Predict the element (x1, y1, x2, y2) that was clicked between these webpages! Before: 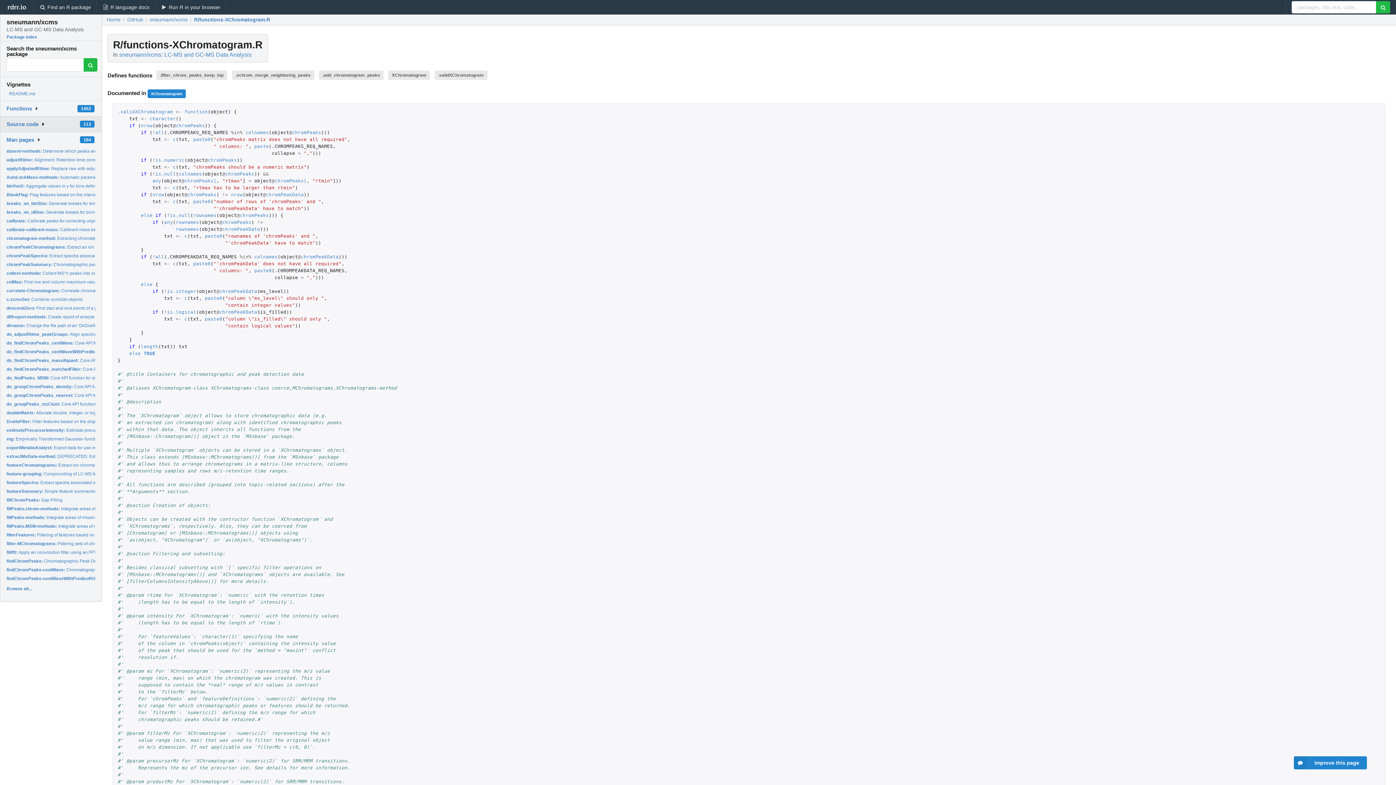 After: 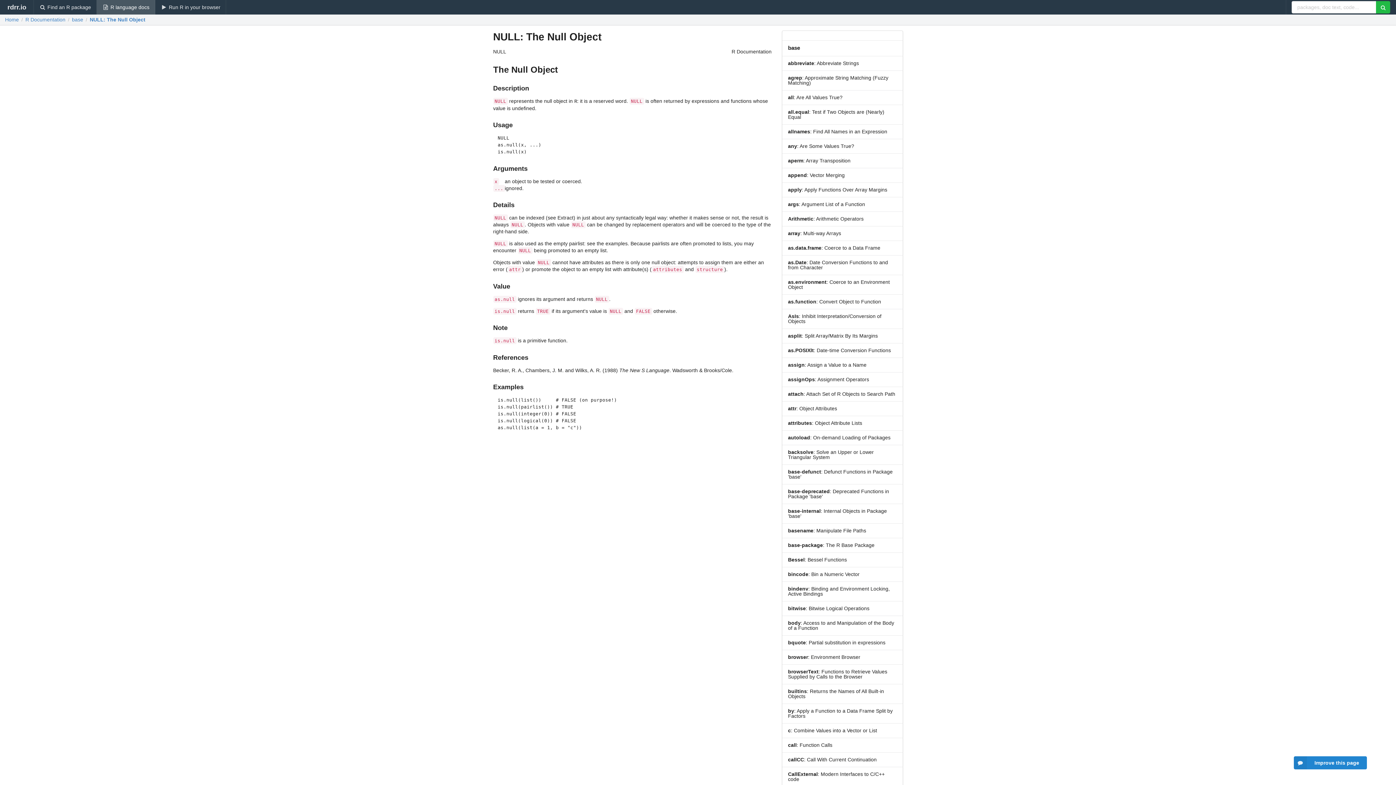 Action: bbox: (155, 171, 175, 176) label: is.null